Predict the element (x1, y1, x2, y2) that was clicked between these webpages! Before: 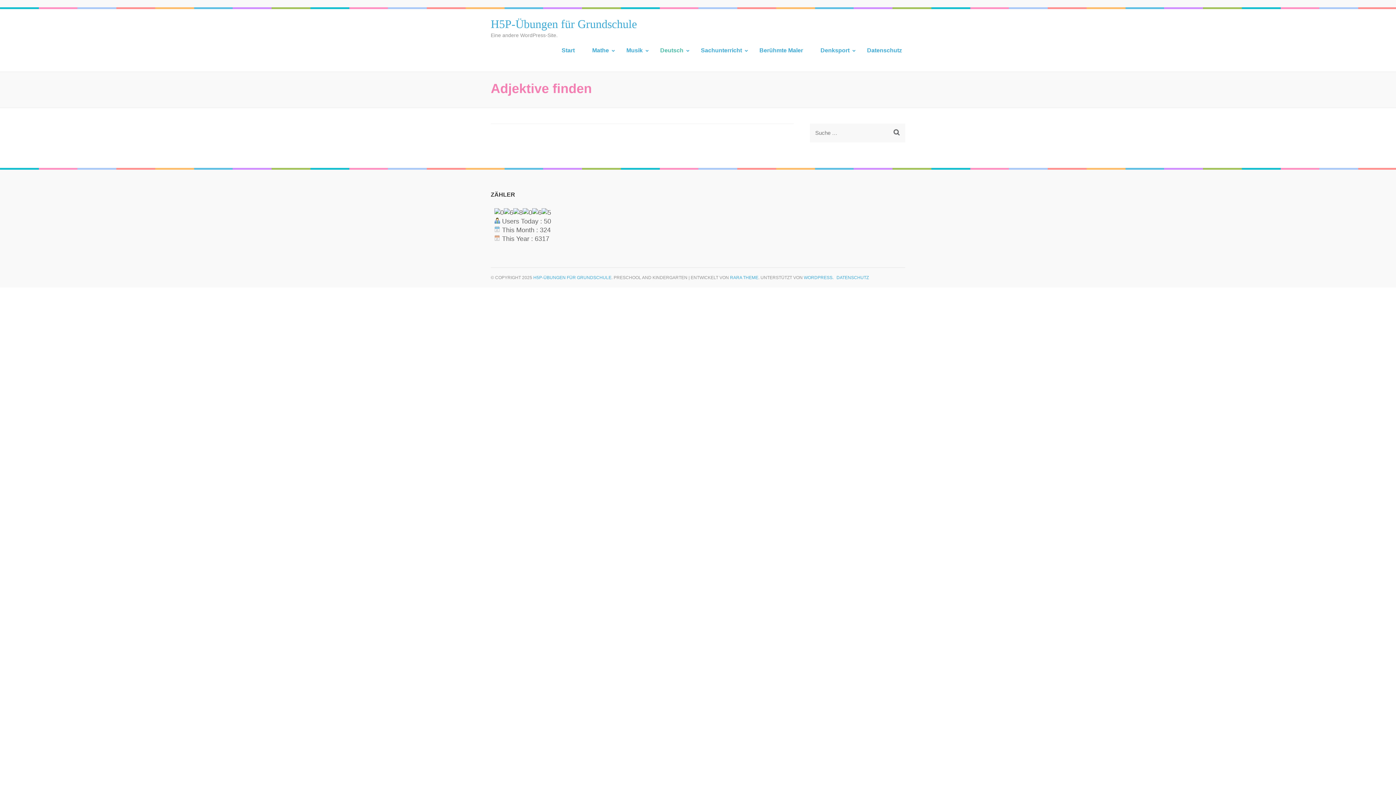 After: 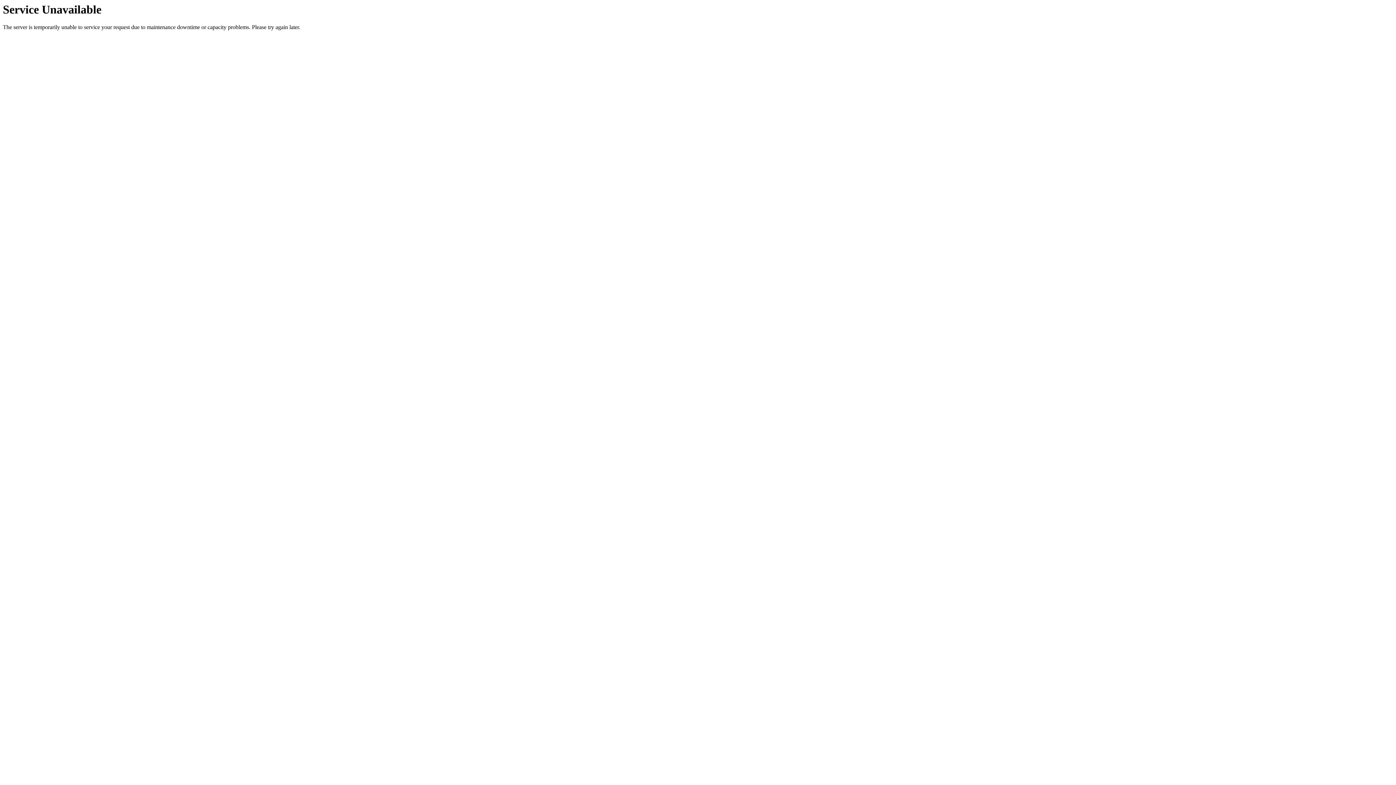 Action: label: Denksport bbox: (820, 46, 849, 60)